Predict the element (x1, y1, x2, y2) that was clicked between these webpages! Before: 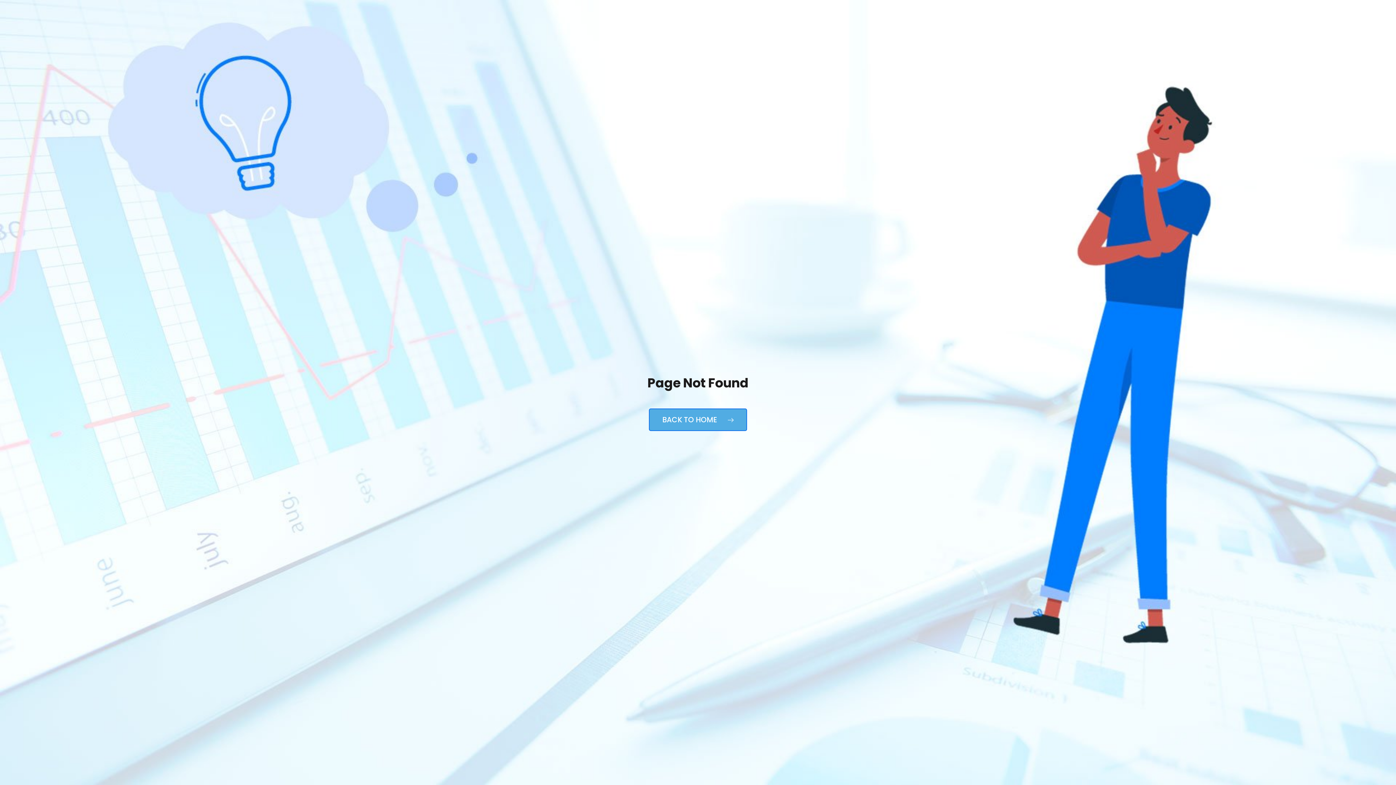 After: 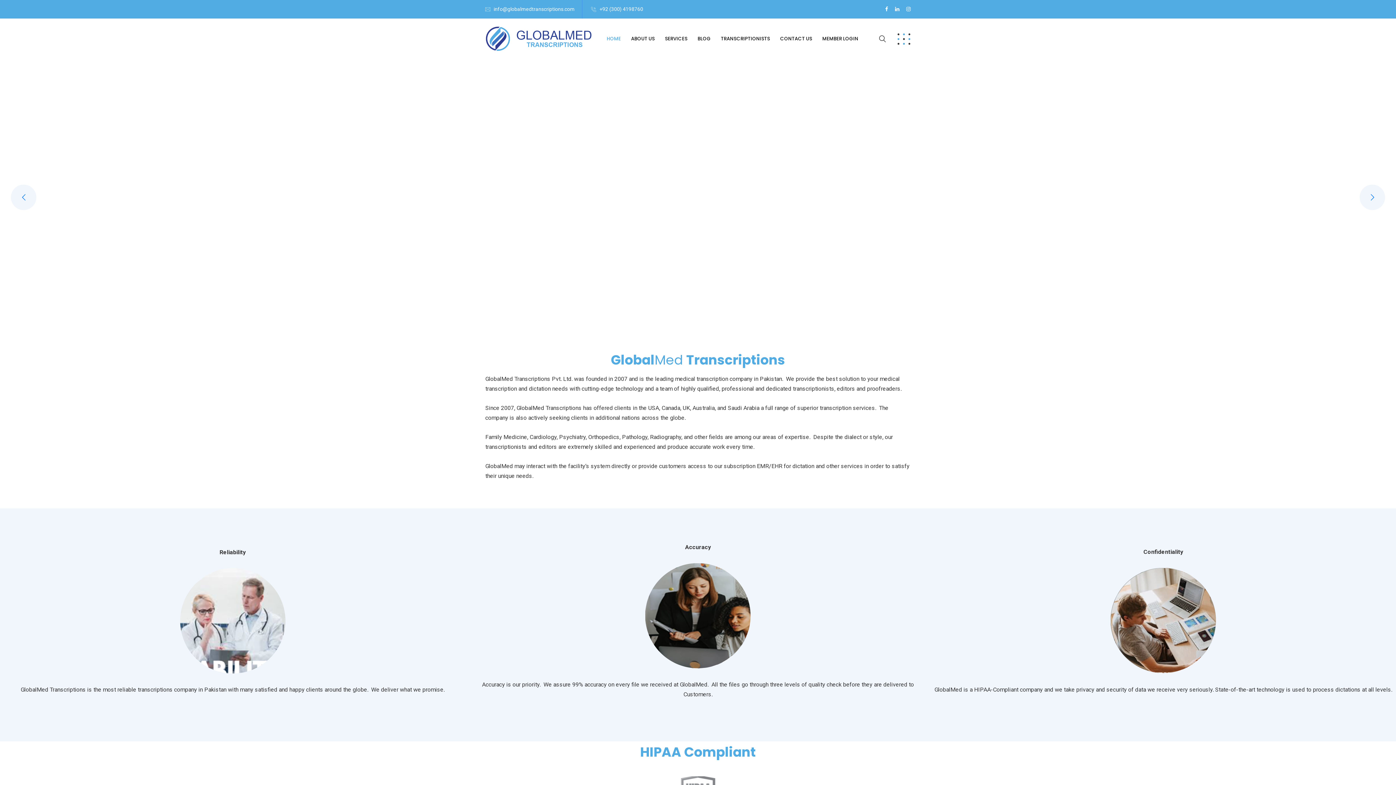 Action: bbox: (649, 408, 747, 431) label: BACK TO HOME 